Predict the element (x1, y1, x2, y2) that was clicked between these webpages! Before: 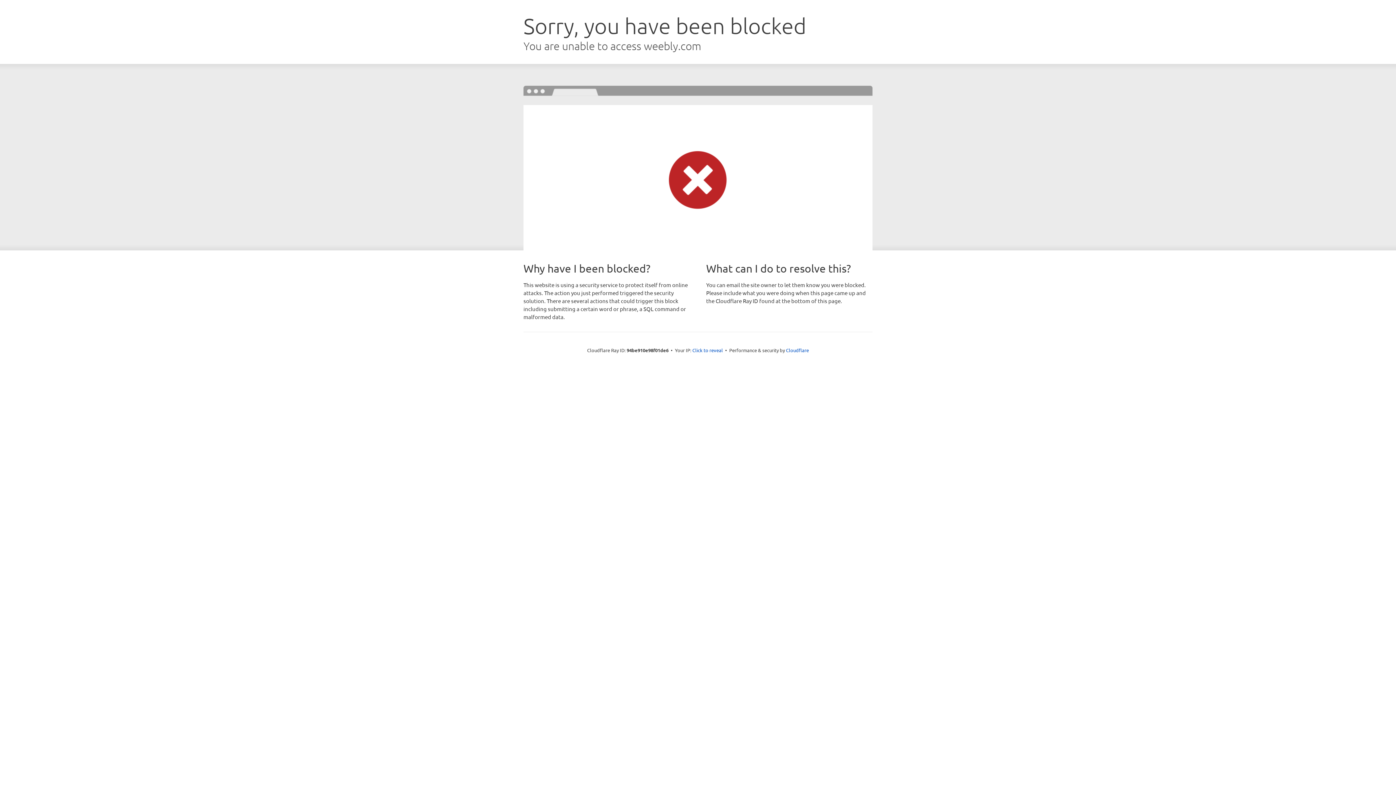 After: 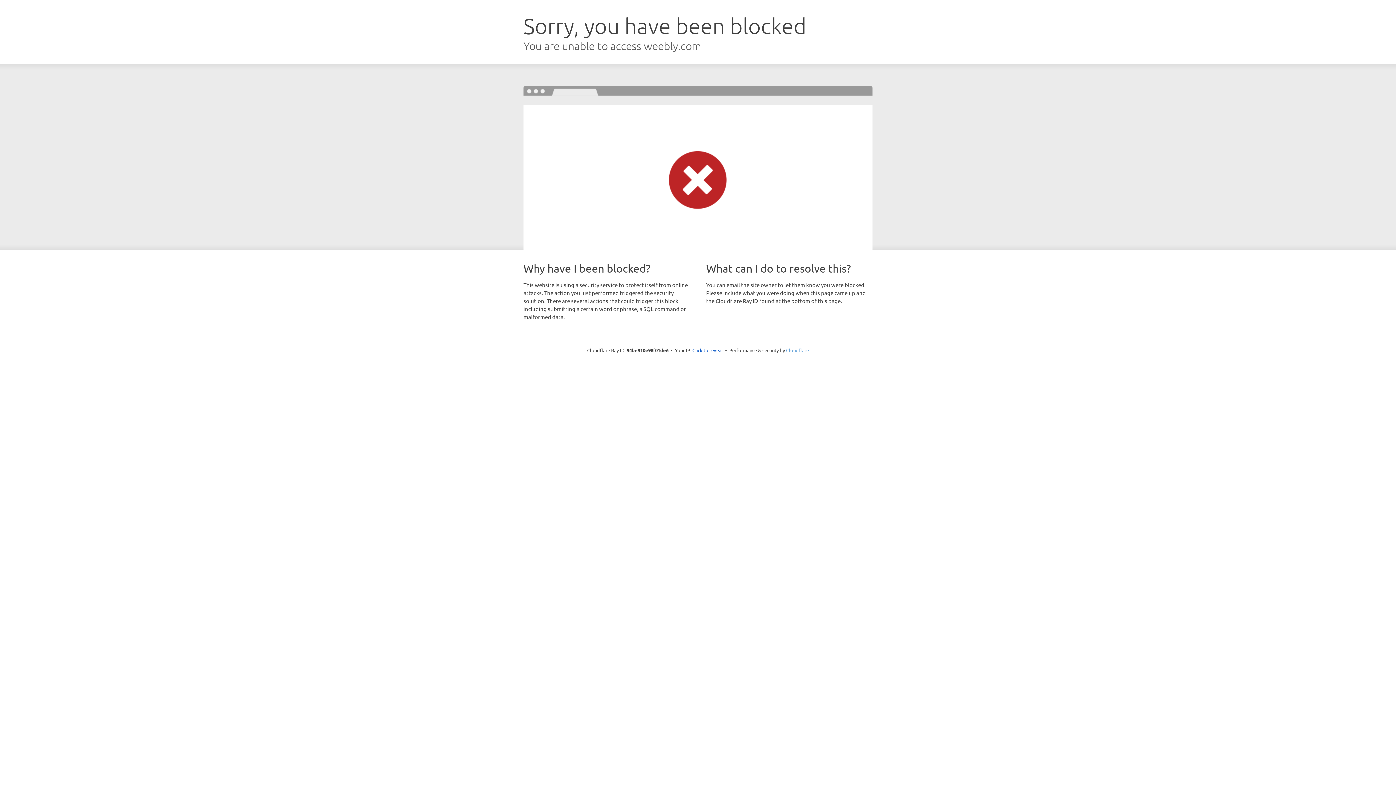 Action: bbox: (786, 347, 809, 353) label: Cloudflare